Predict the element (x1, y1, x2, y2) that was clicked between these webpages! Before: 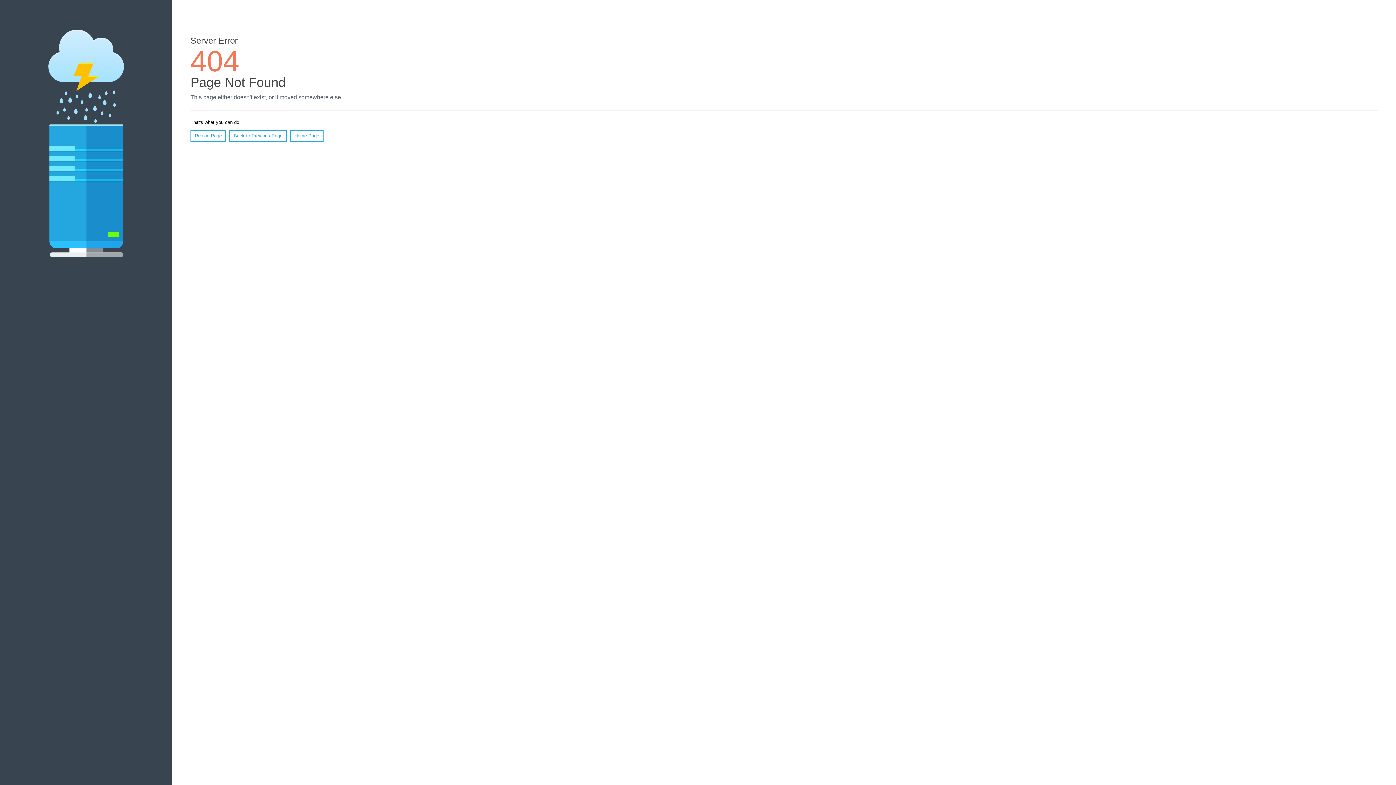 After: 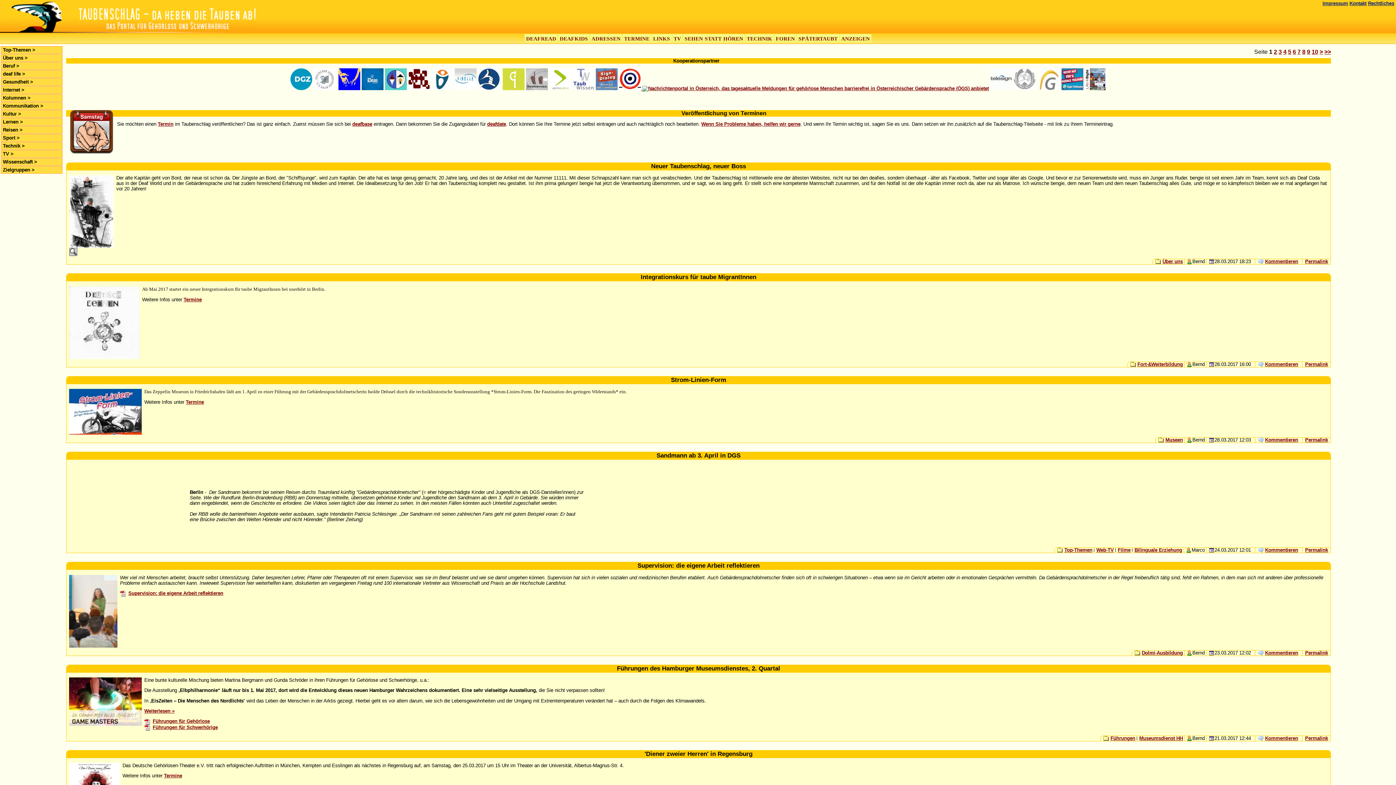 Action: bbox: (290, 130, 323, 141) label: Home Page